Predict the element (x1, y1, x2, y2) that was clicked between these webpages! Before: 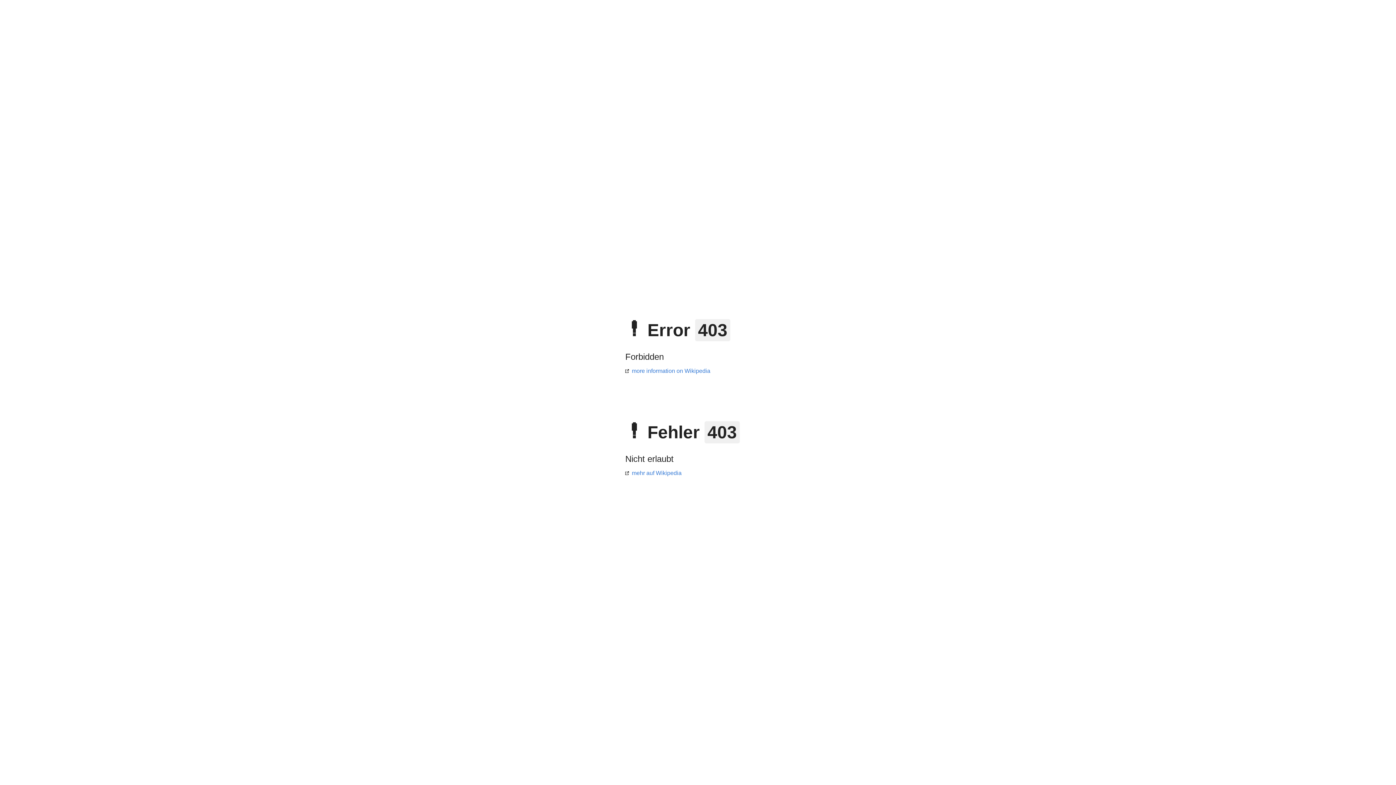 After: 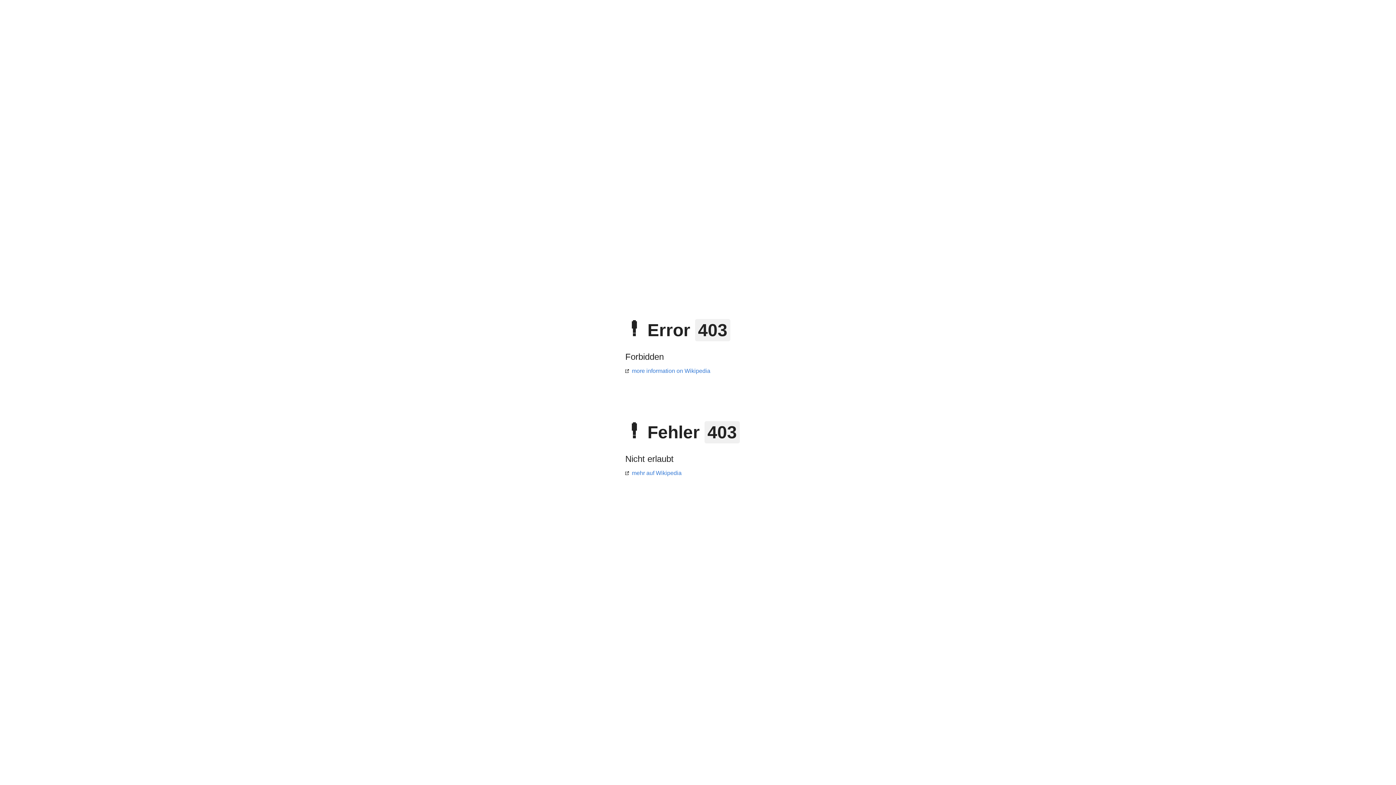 Action: bbox: (625, 368, 710, 374) label: more information on Wikipedia